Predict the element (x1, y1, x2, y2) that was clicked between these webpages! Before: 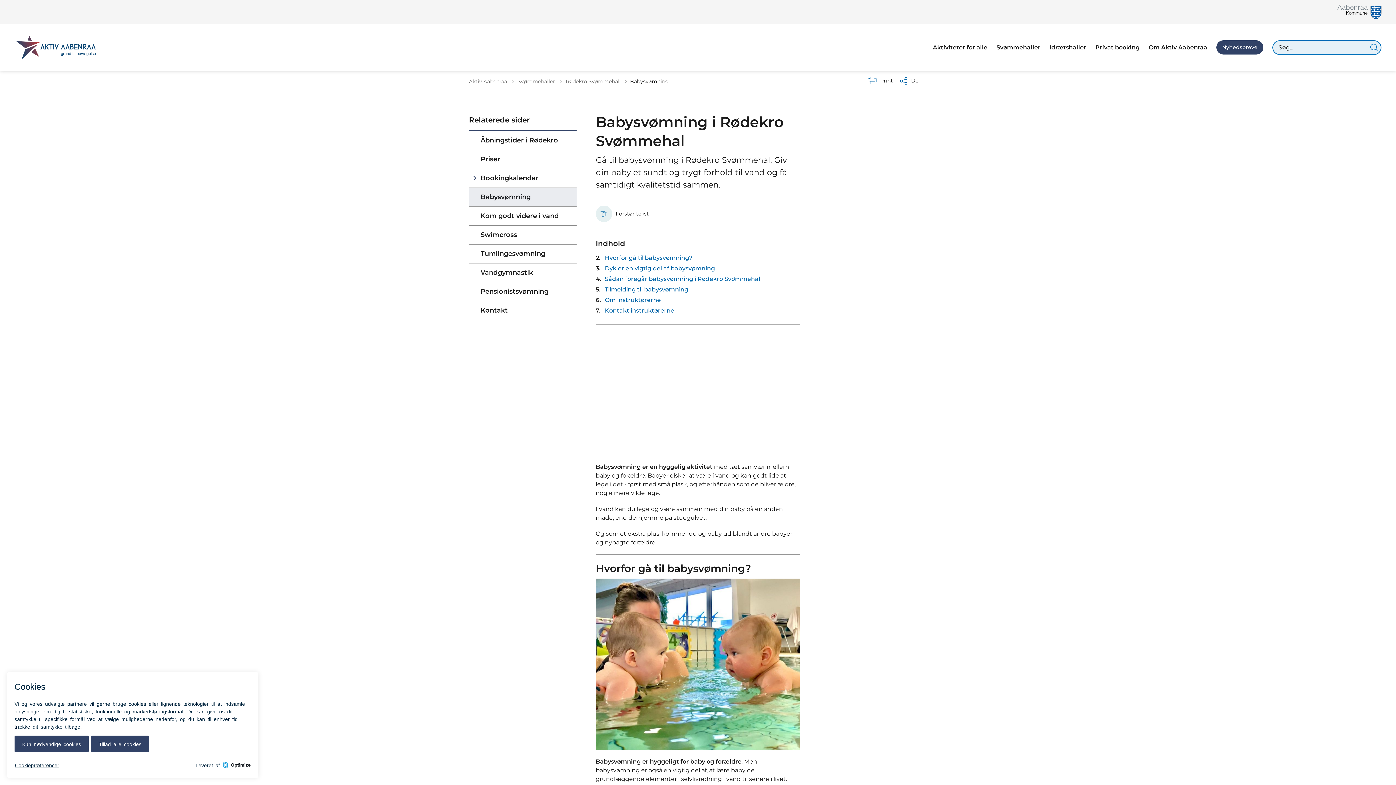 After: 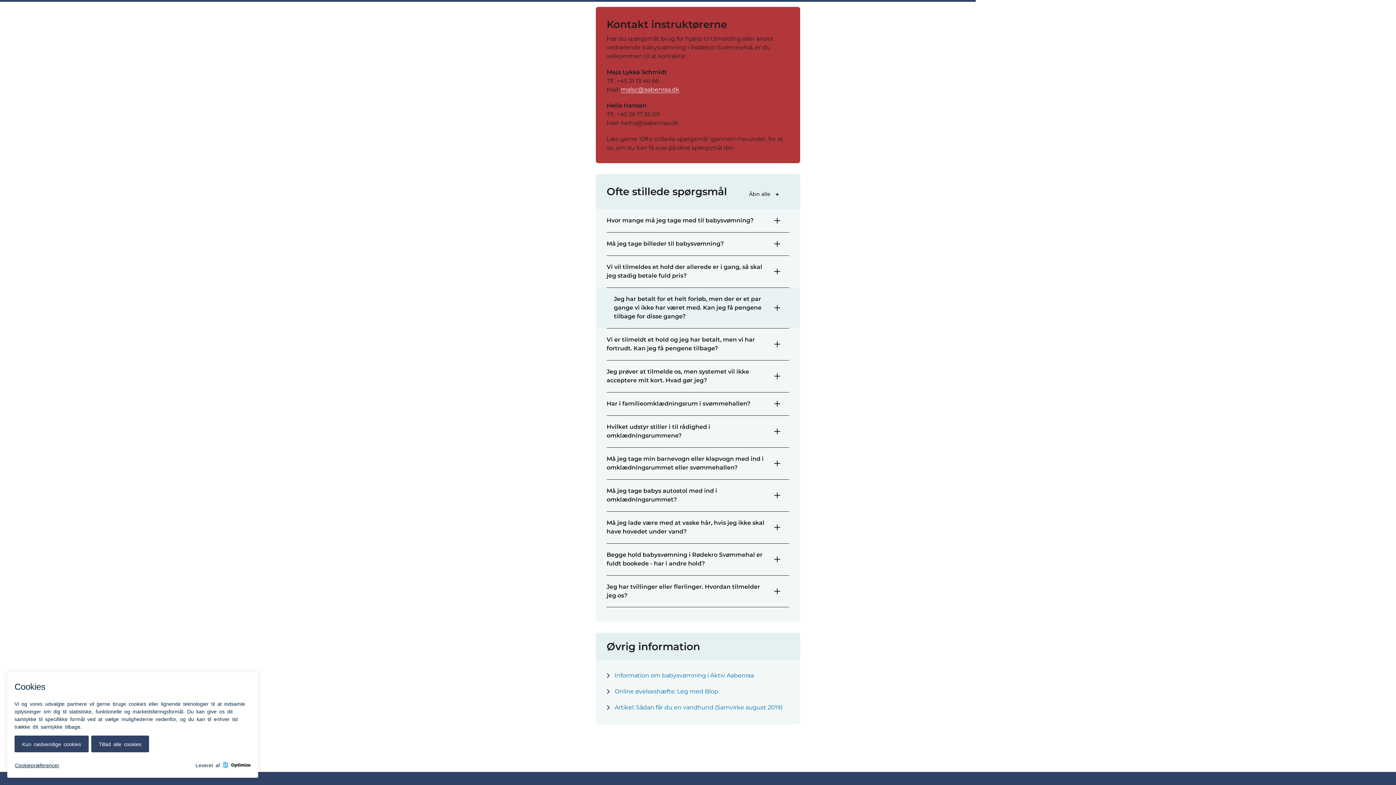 Action: label: Kontakt instruktørerne bbox: (605, 306, 674, 315)